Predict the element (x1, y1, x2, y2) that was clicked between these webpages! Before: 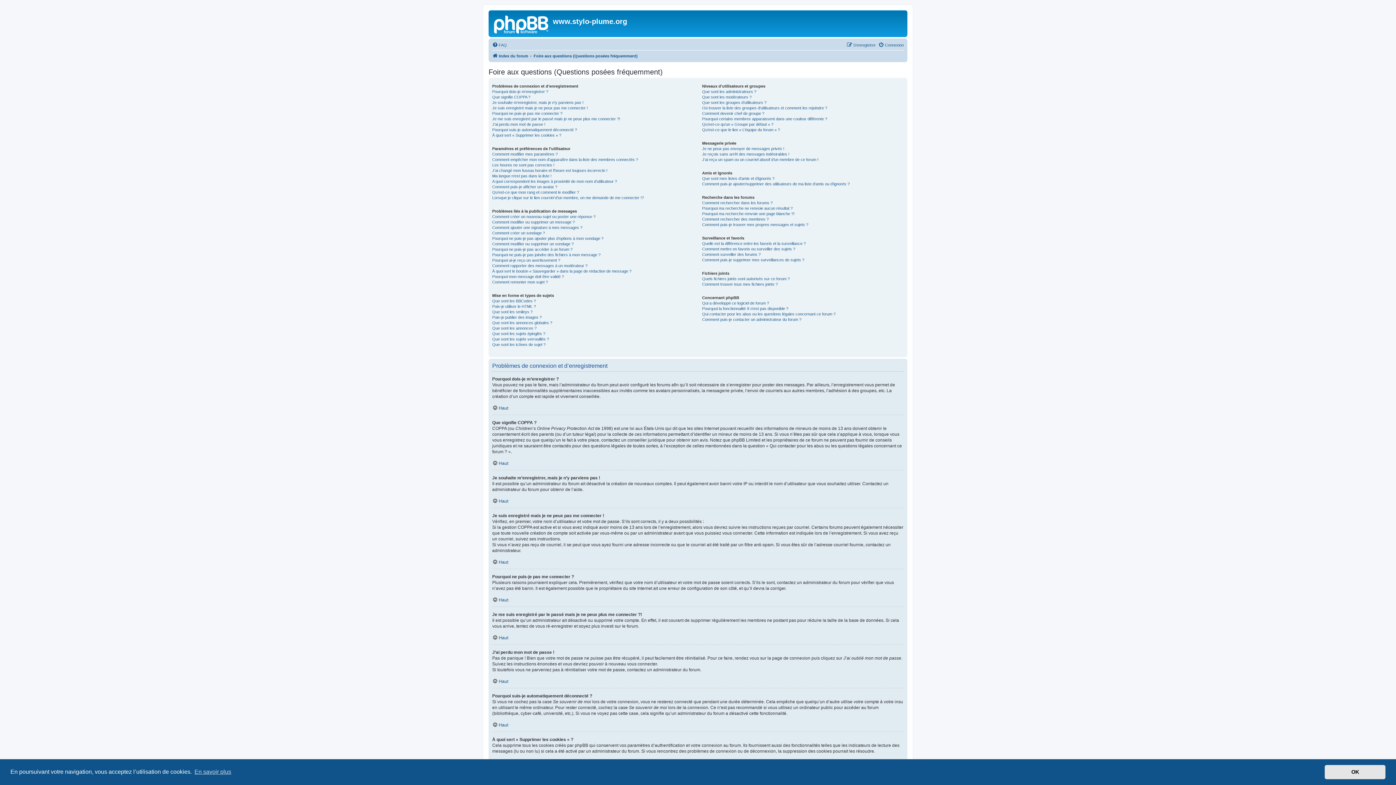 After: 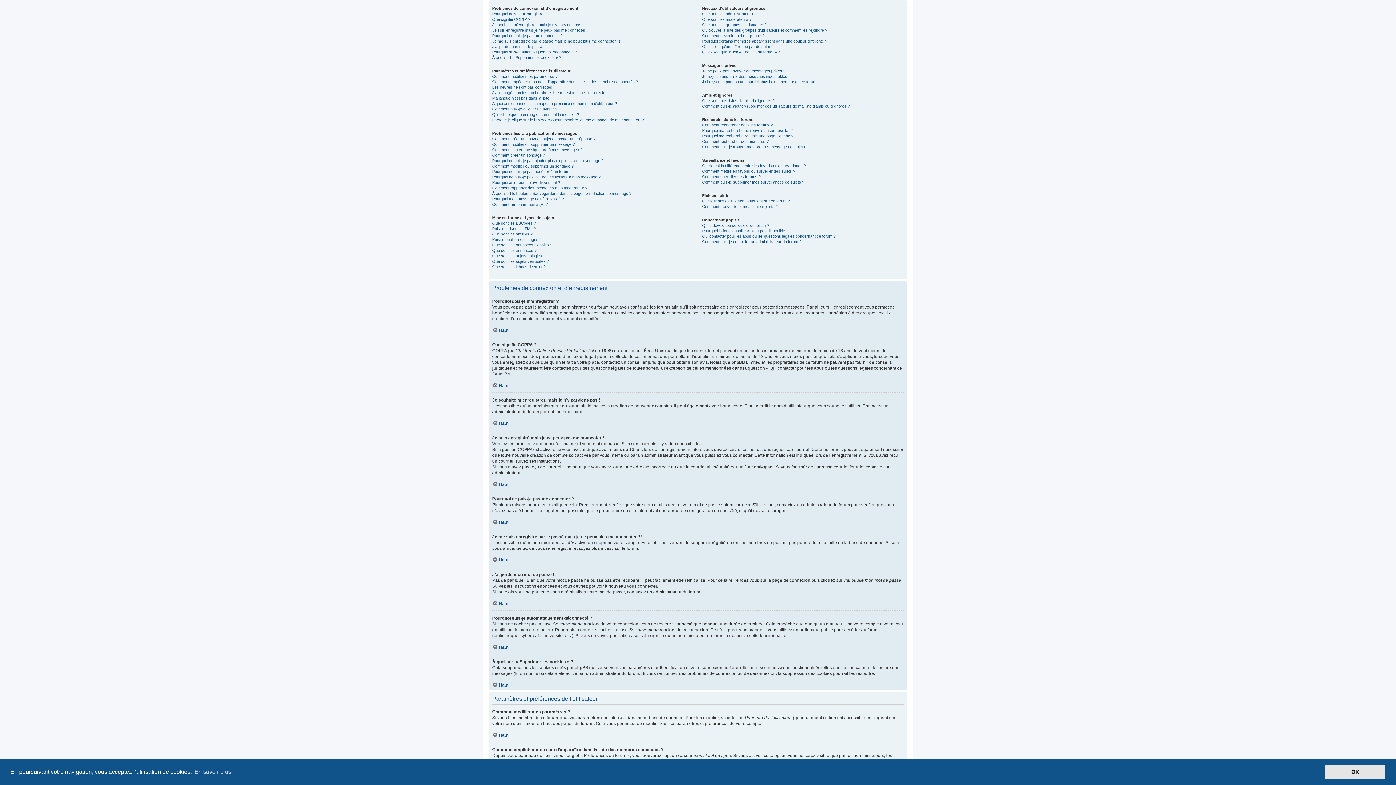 Action: label: Haut bbox: (492, 405, 508, 410)